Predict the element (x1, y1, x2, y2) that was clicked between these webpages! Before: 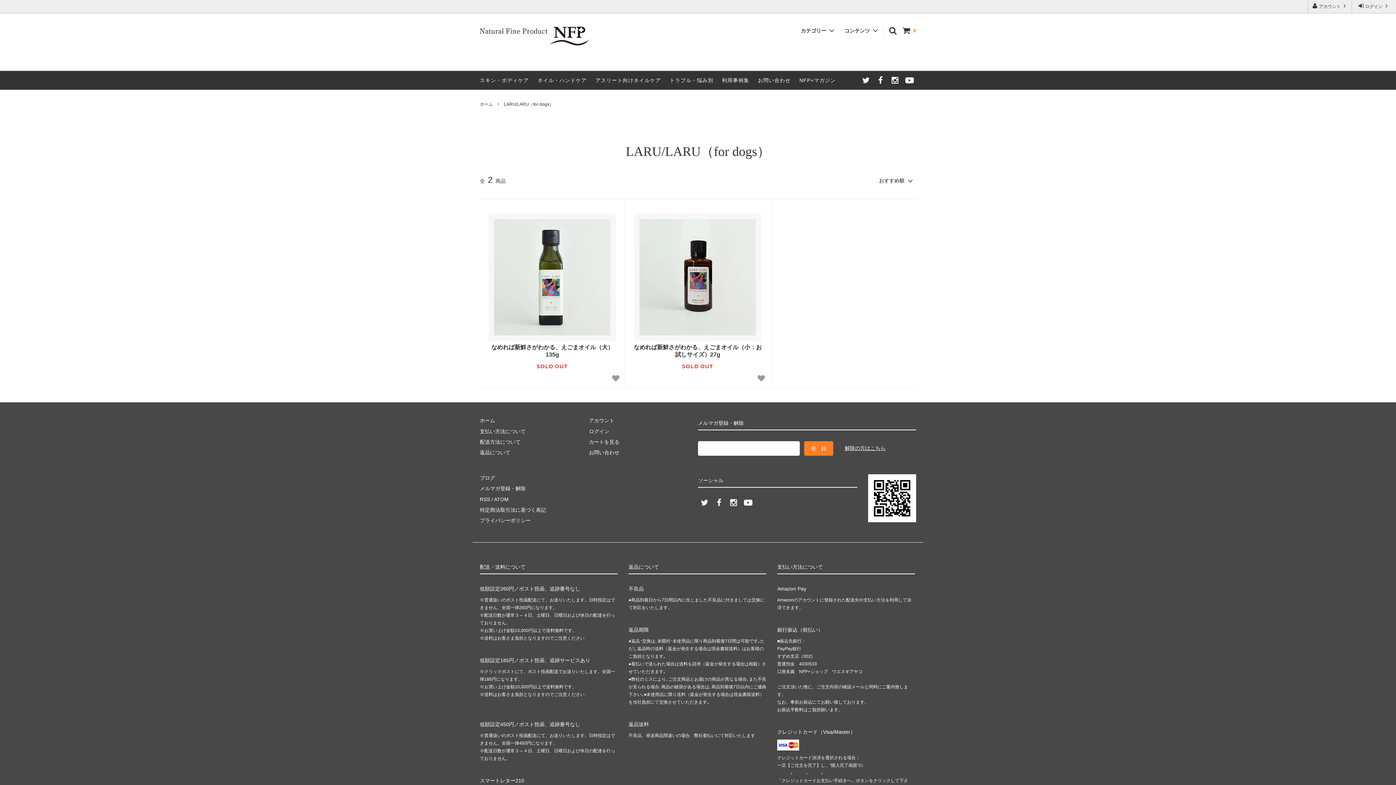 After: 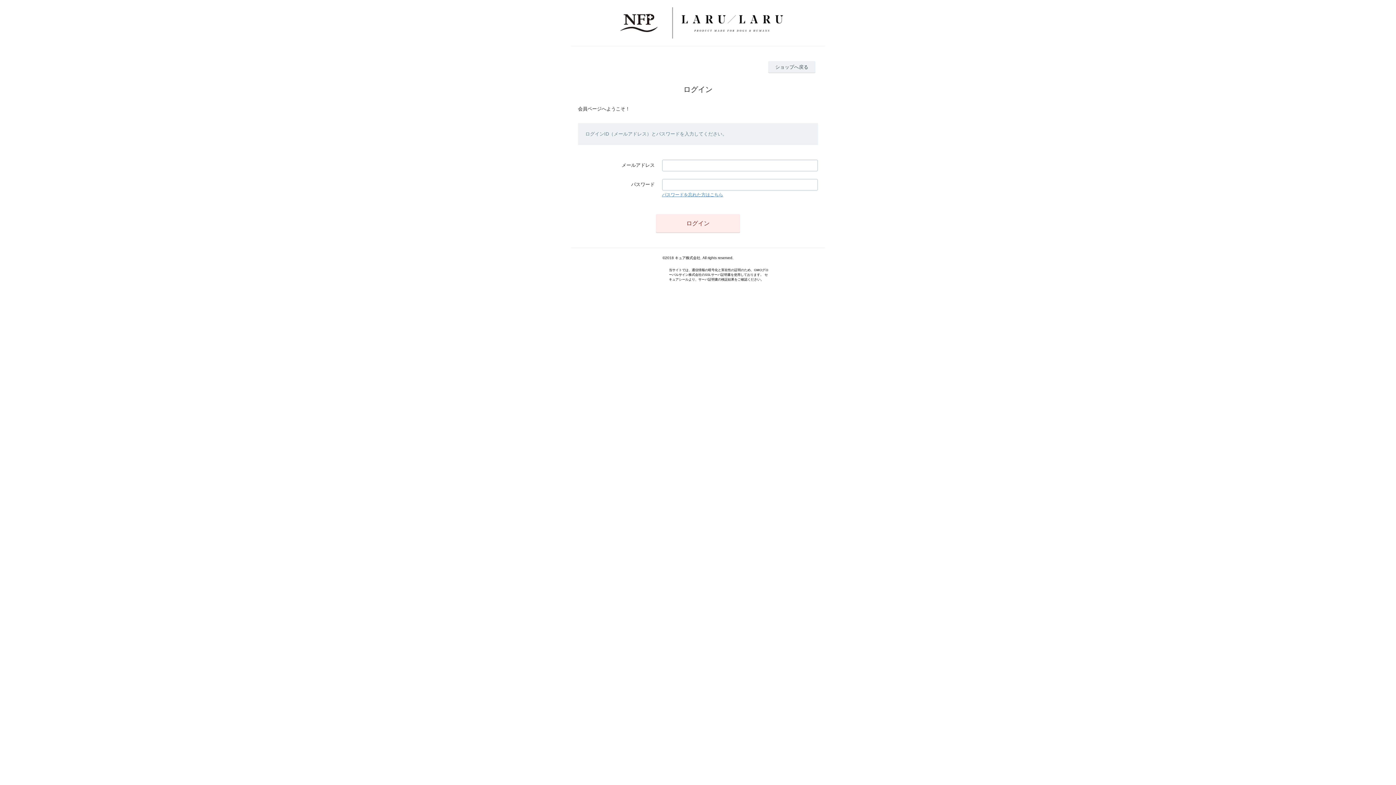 Action: bbox: (1352, 0, 1396, 13) label:  ログイン 